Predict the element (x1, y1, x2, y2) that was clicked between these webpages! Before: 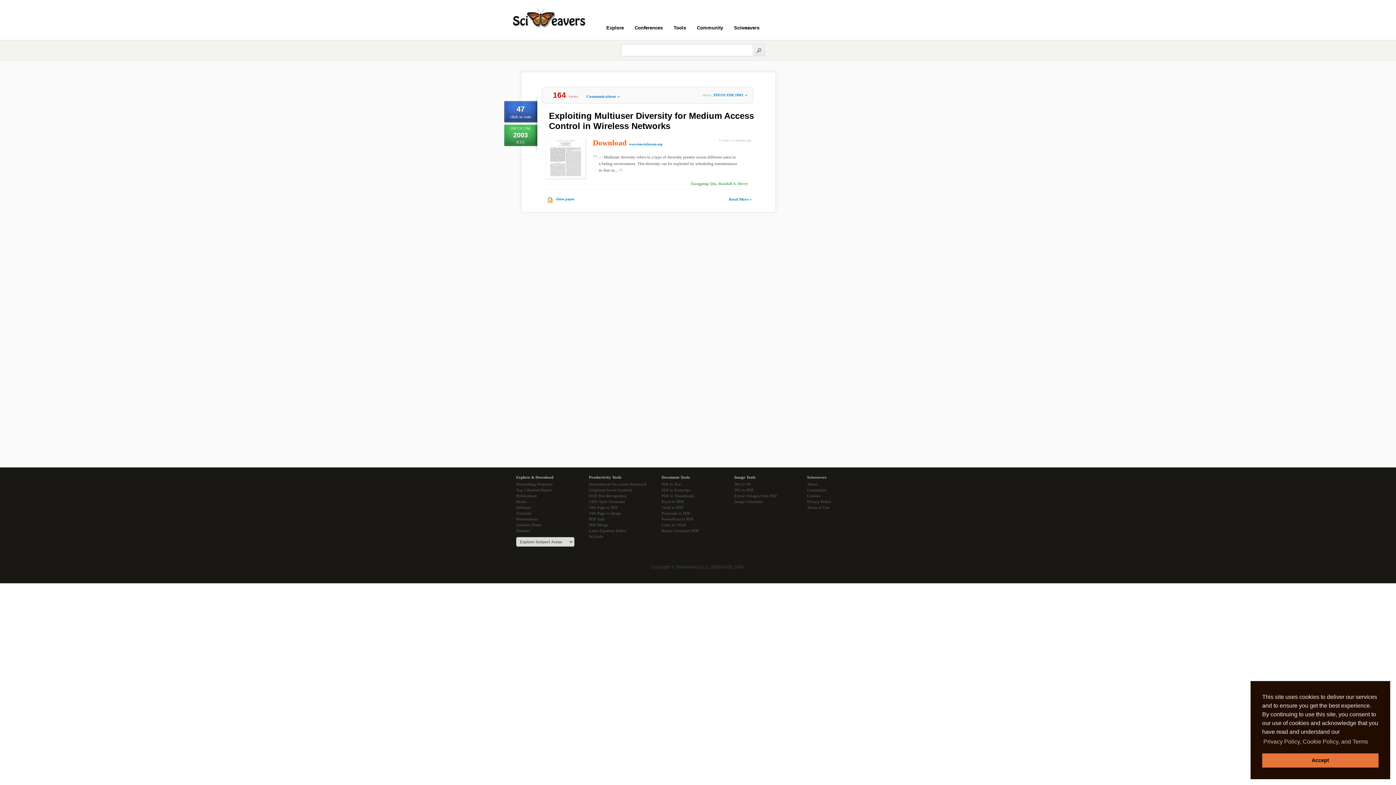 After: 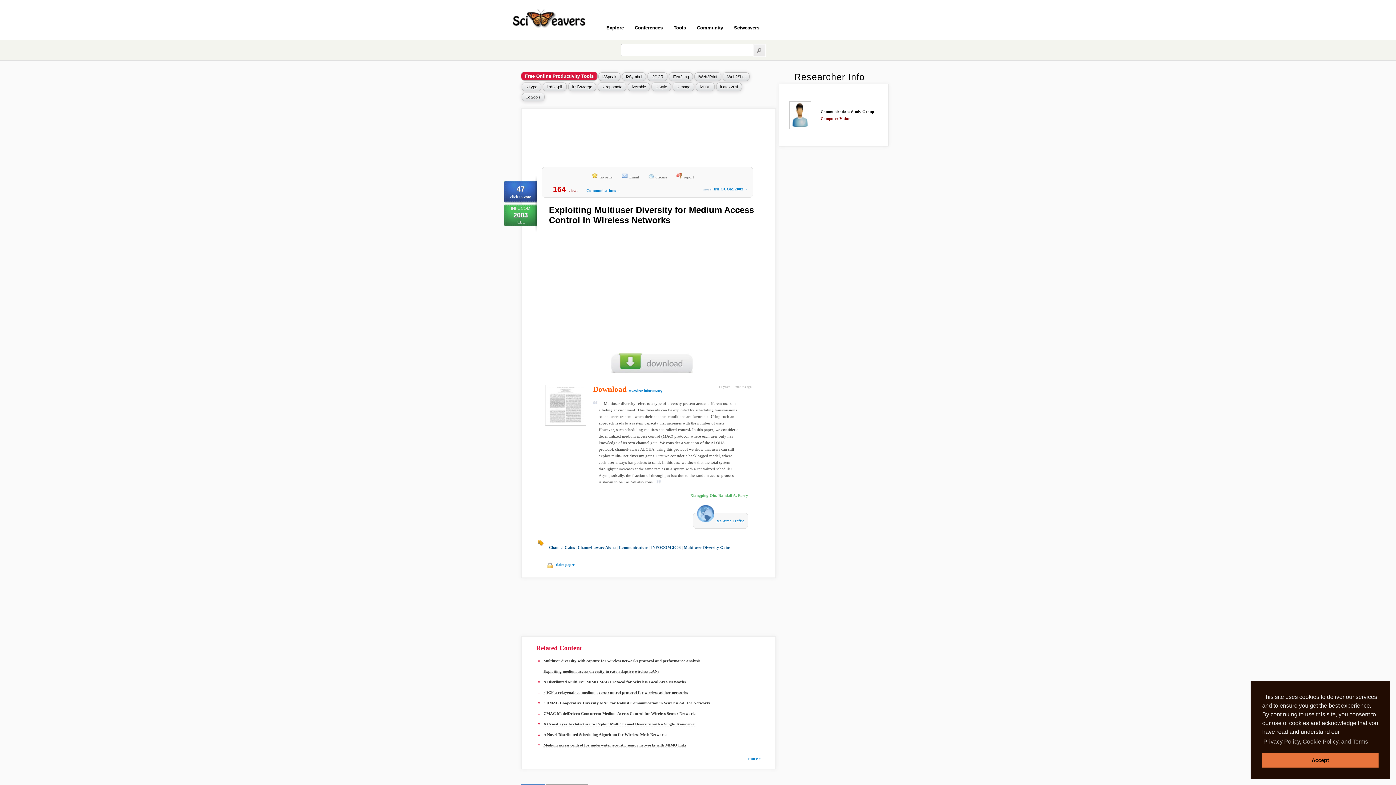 Action: bbox: (538, 175, 586, 180)